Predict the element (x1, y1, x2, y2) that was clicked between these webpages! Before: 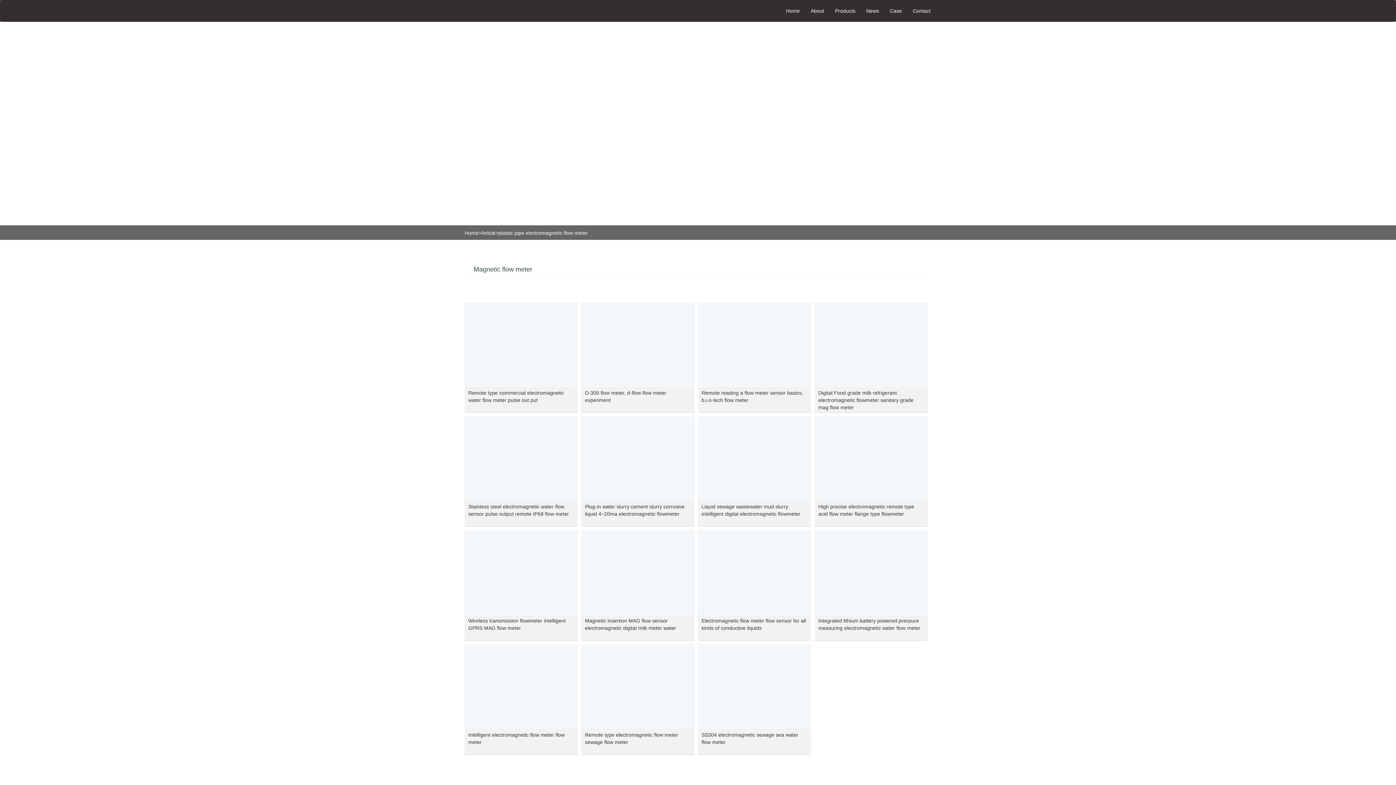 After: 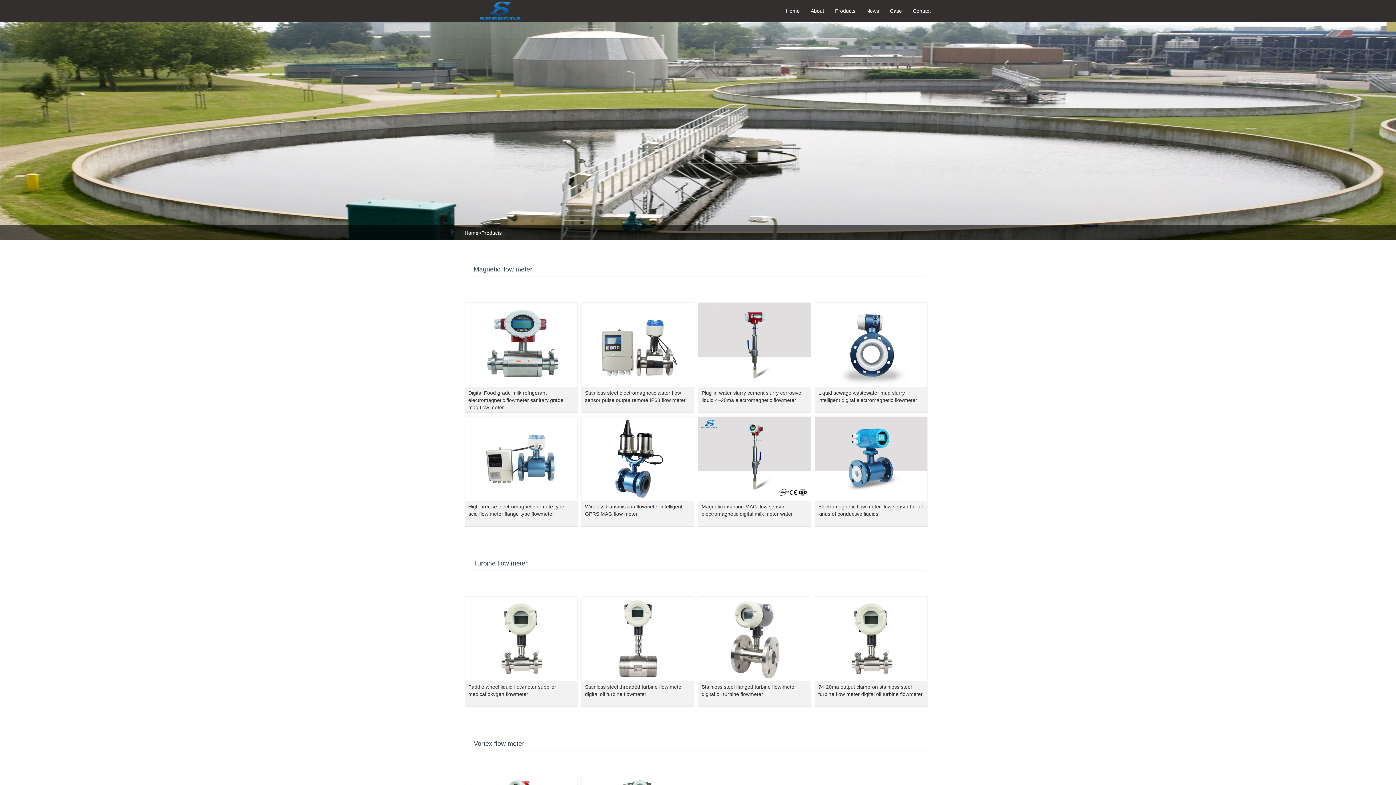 Action: label: Products bbox: (829, 0, 861, 21)